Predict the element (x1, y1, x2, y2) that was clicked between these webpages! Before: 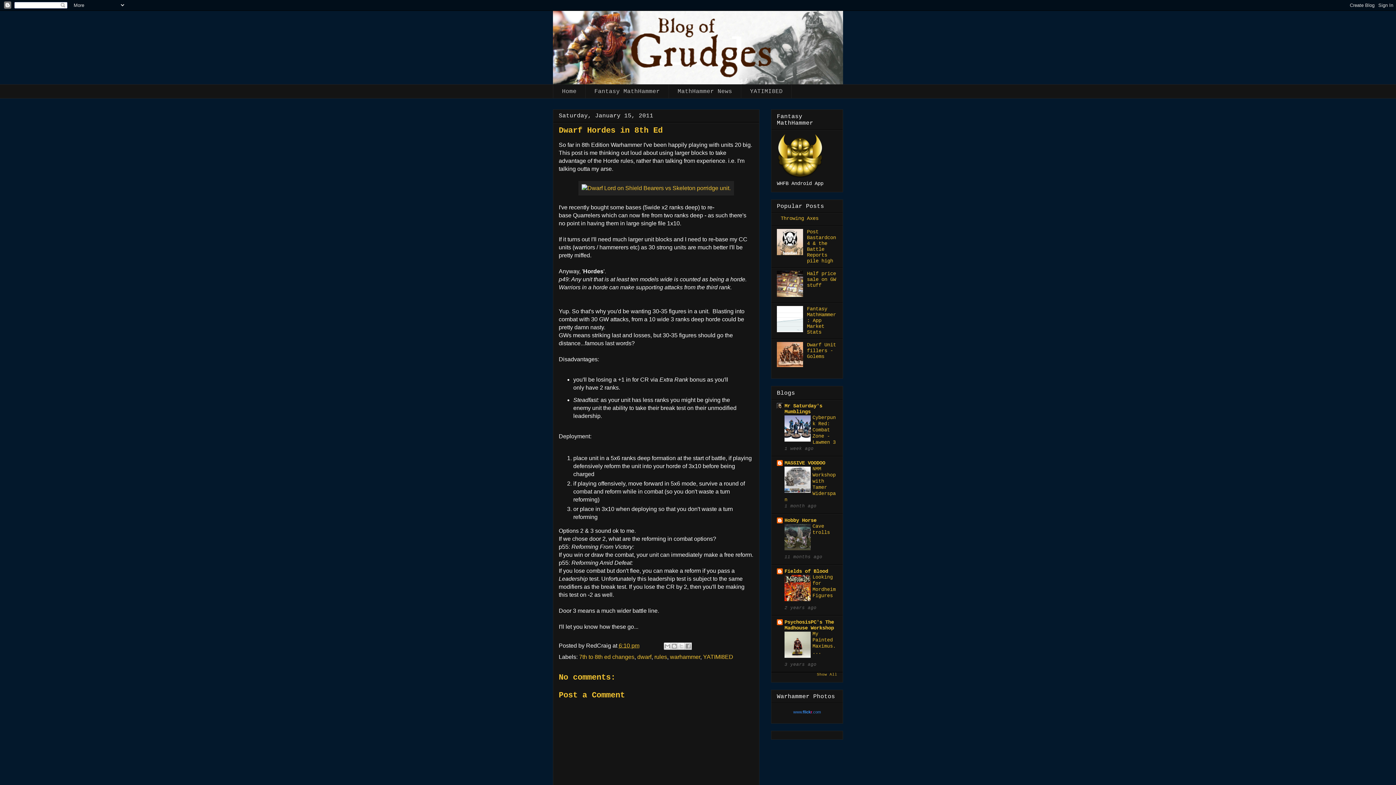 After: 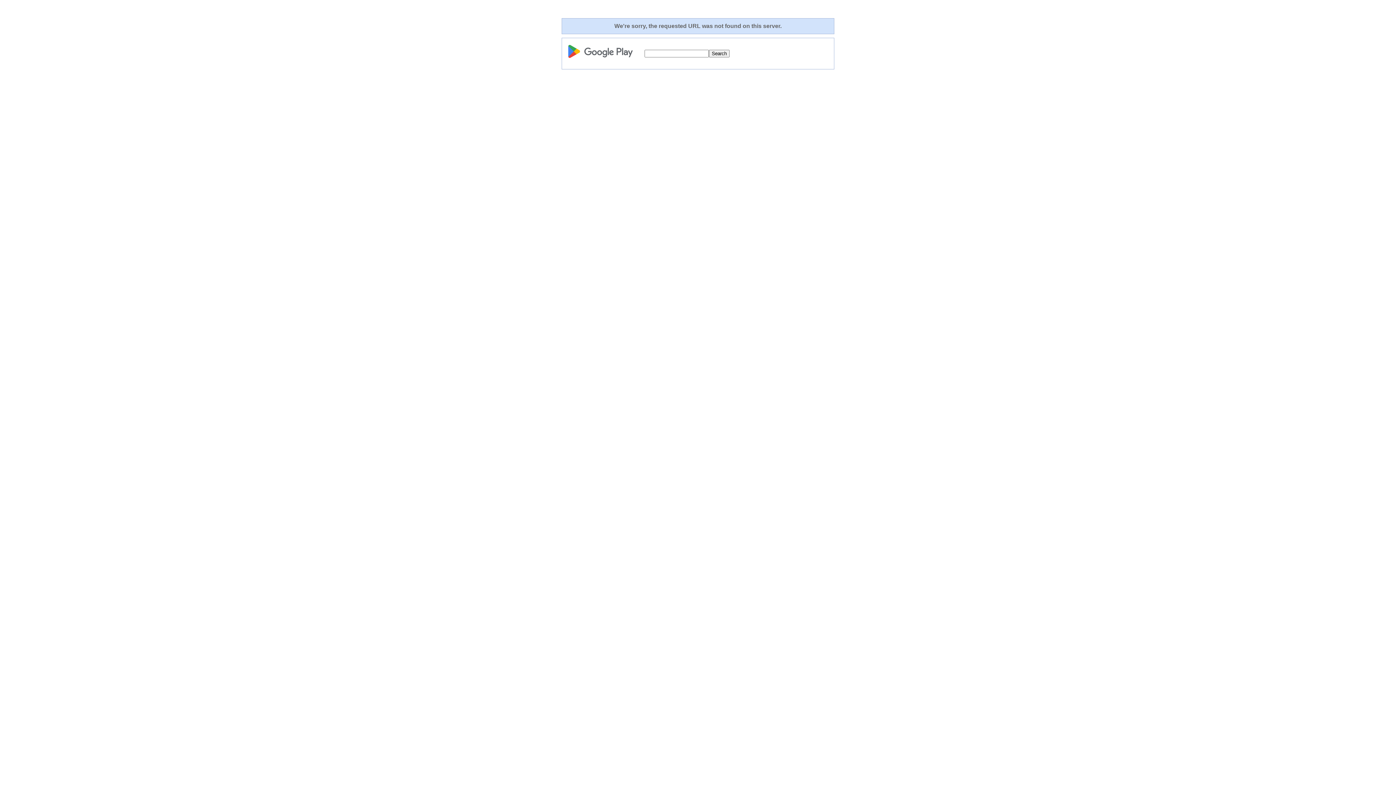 Action: bbox: (777, 174, 823, 180)